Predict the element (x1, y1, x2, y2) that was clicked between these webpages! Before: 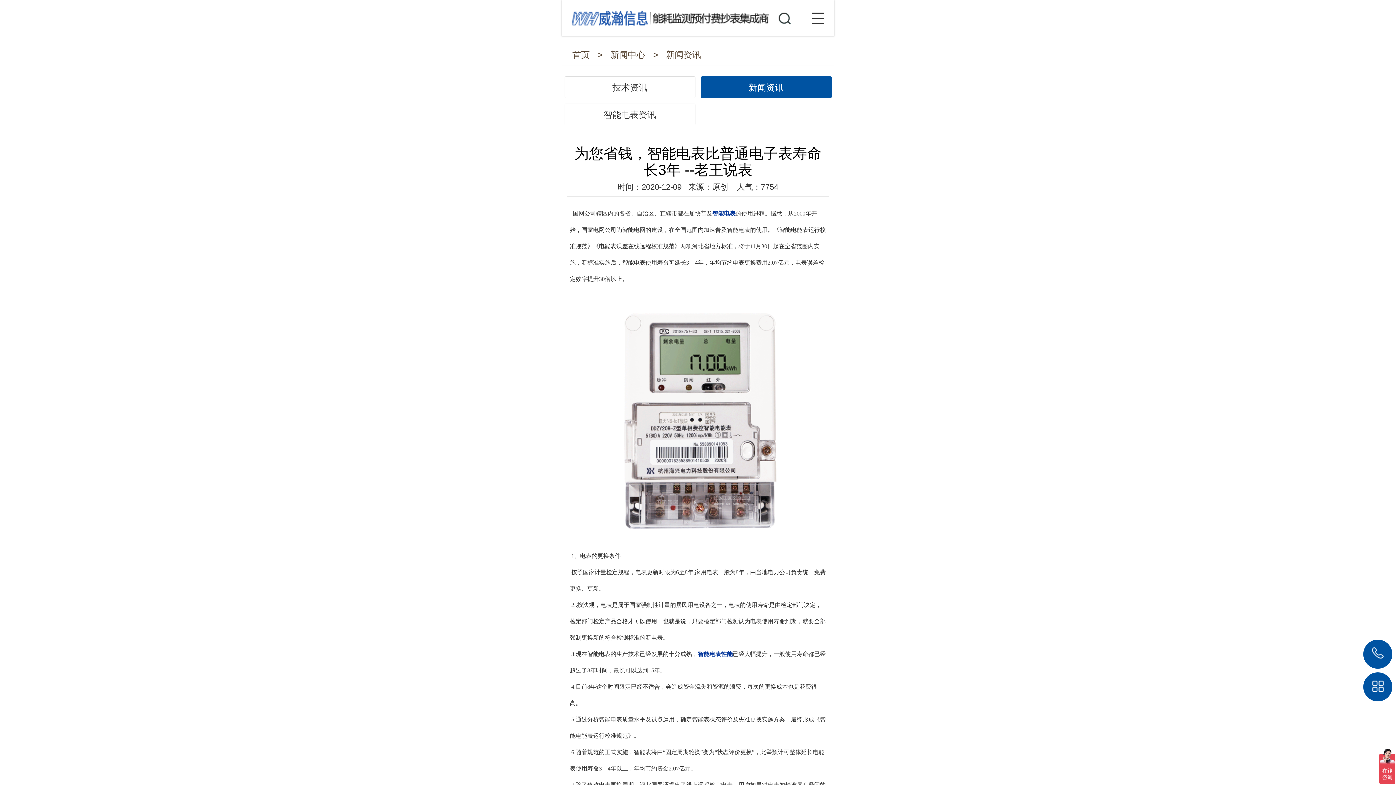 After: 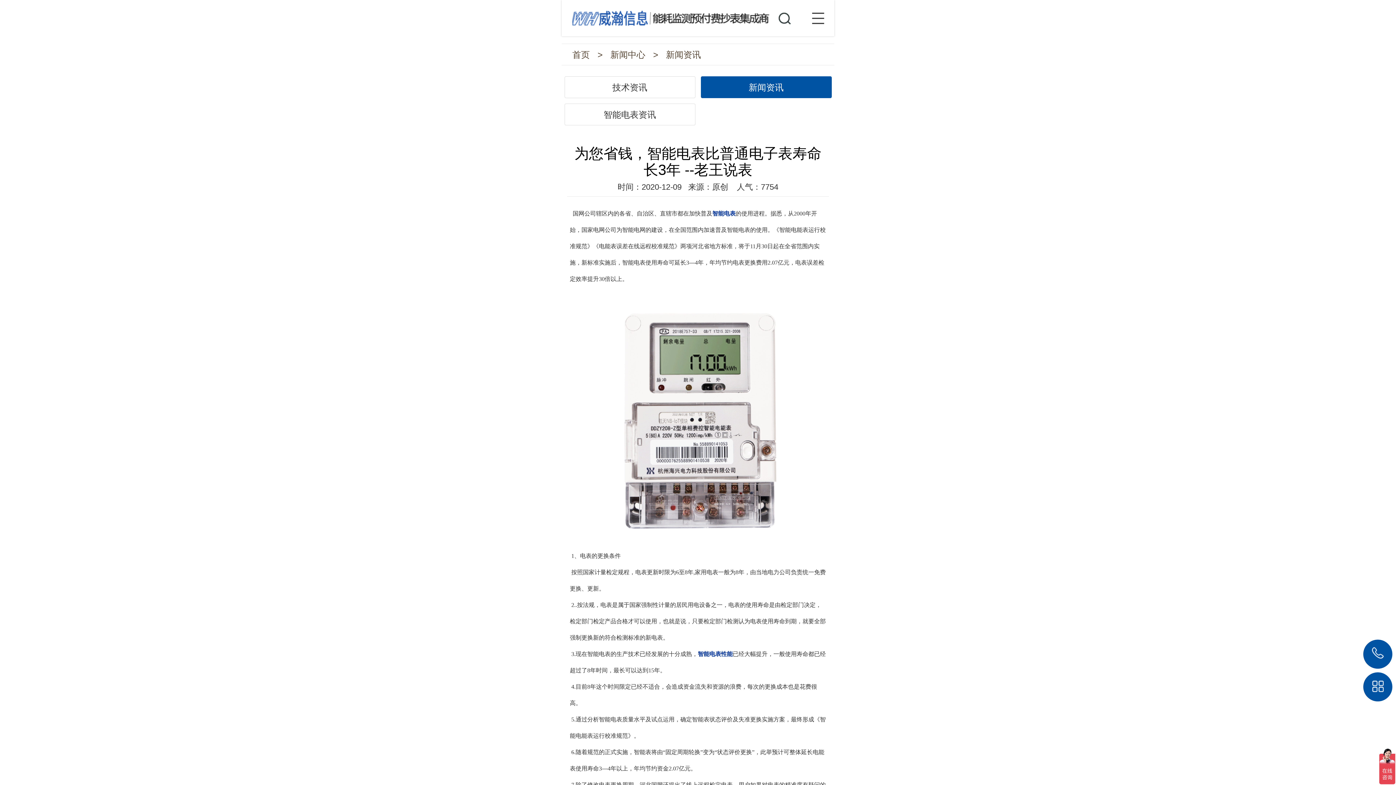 Action: bbox: (698, 651, 732, 657) label: 智能电表性能